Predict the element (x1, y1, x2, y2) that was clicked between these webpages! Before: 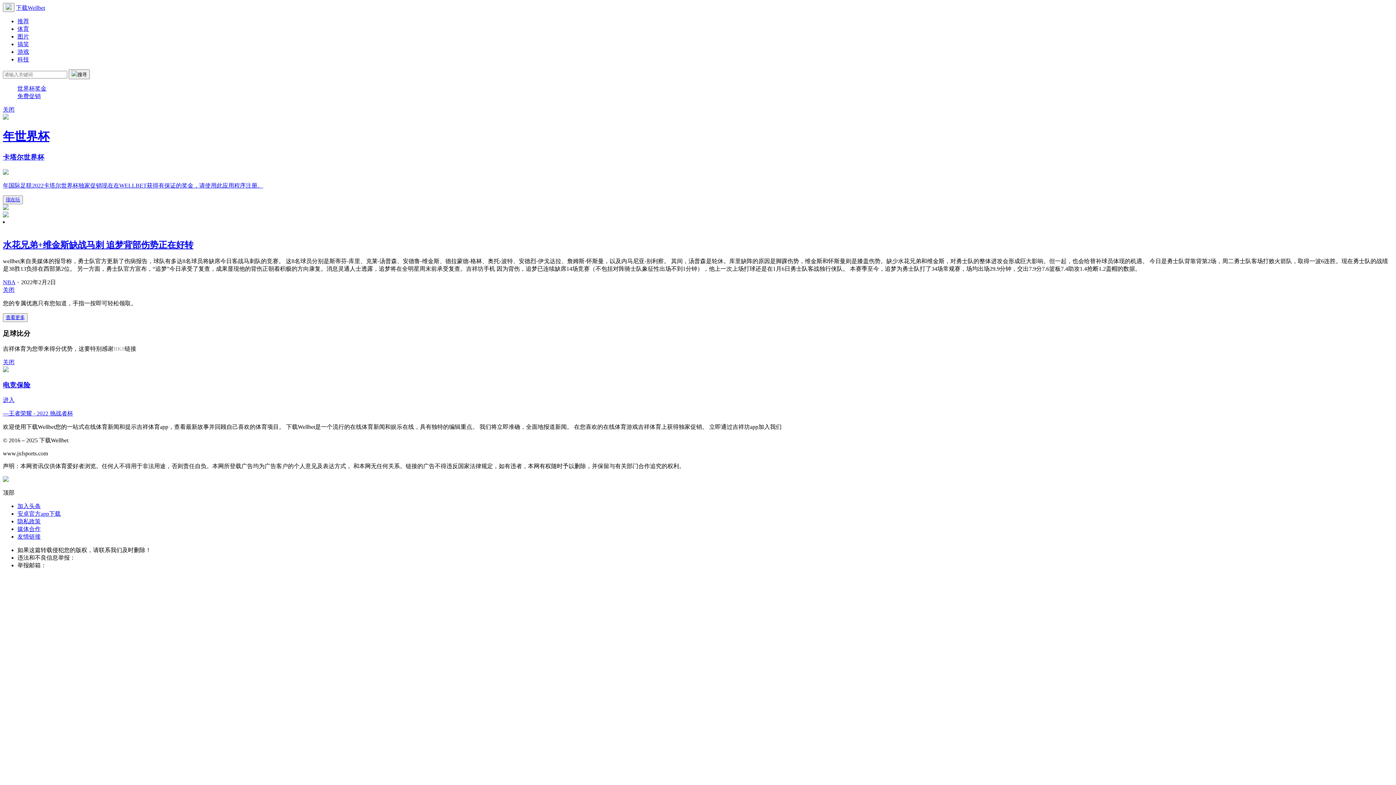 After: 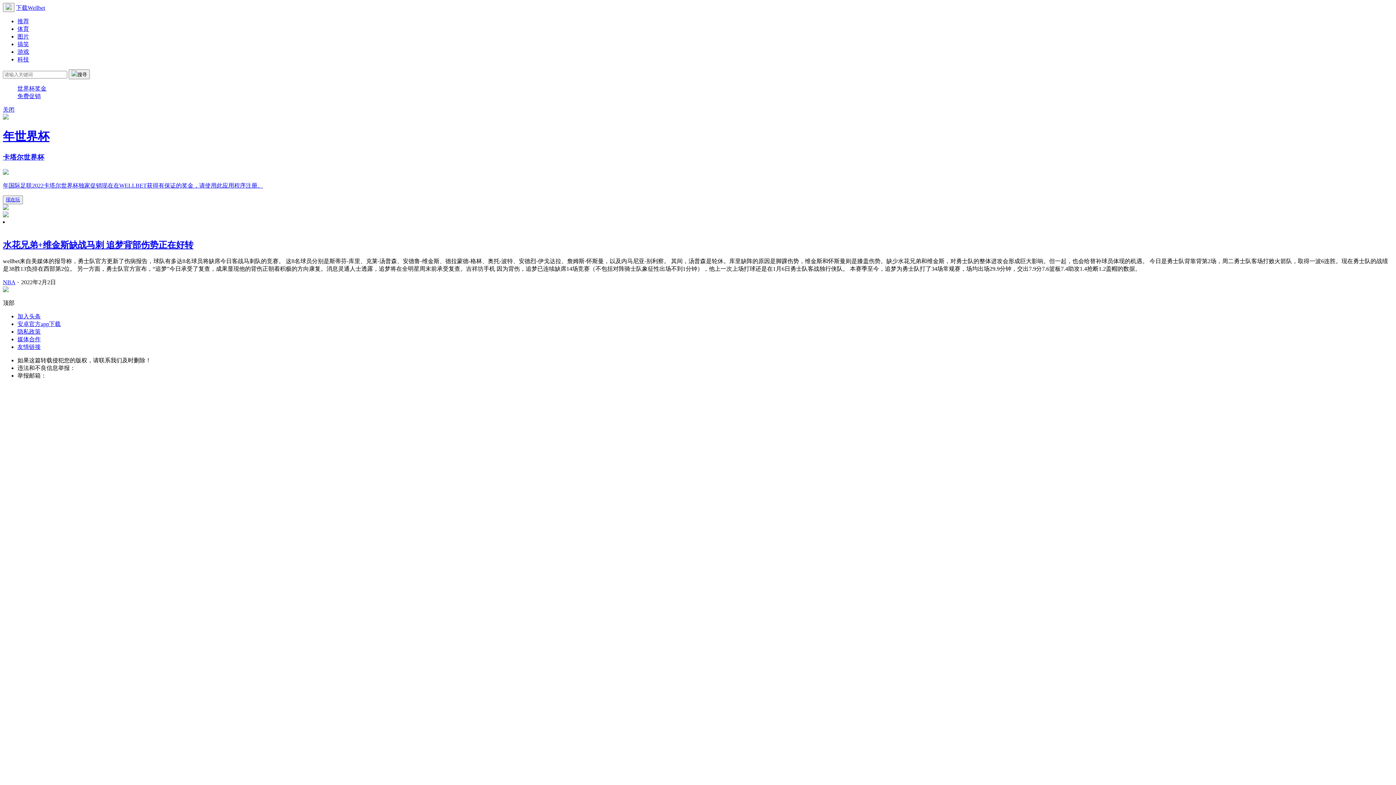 Action: label: 关闭 bbox: (2, 287, 14, 293)